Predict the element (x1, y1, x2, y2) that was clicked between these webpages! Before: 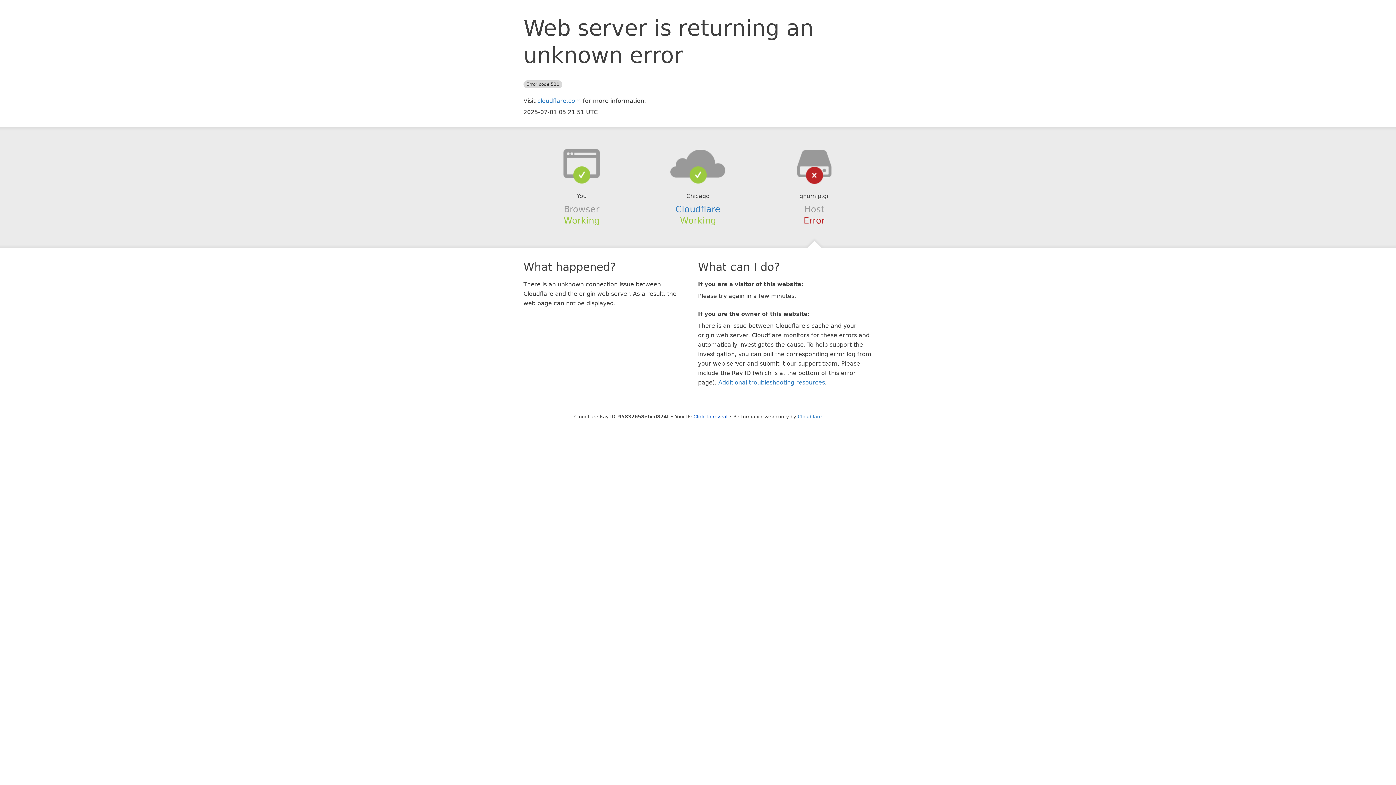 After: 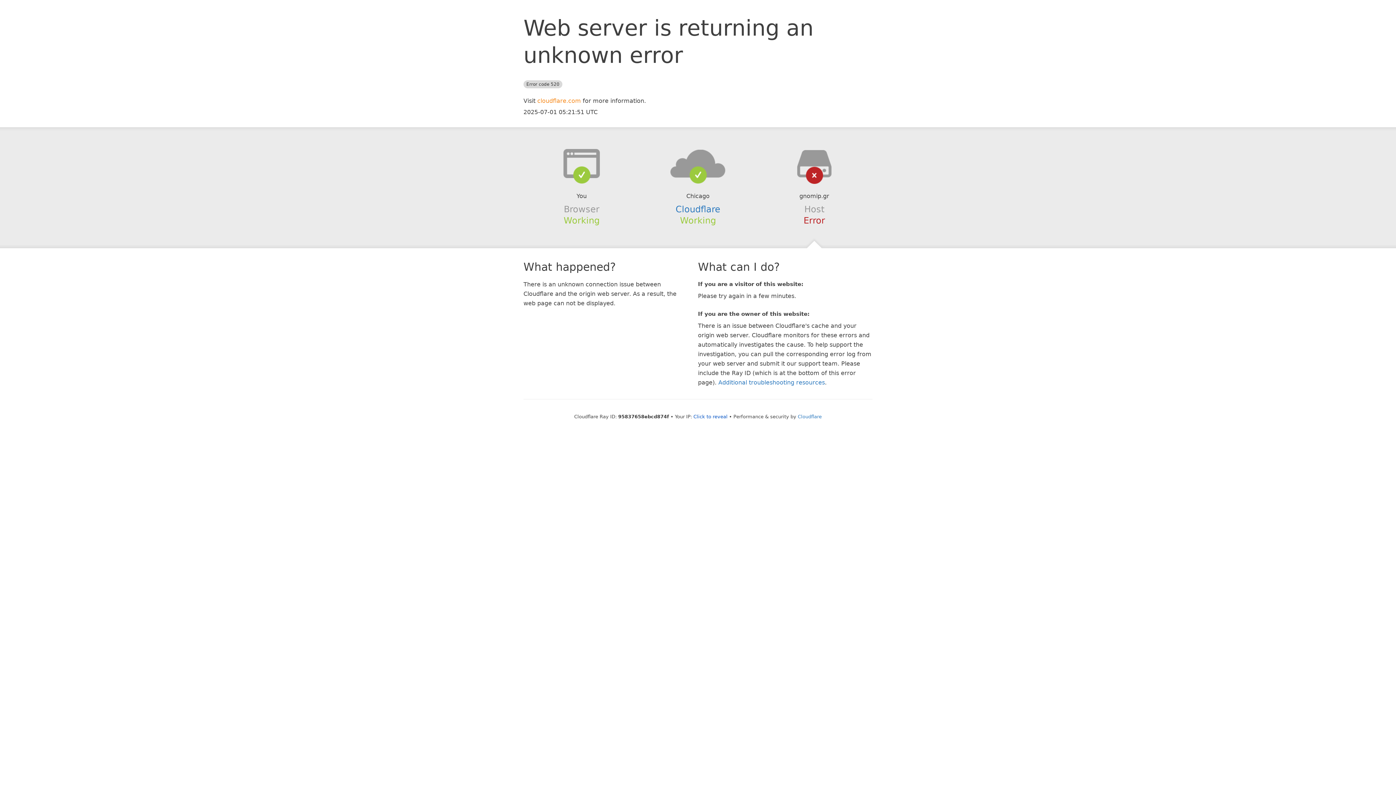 Action: bbox: (537, 97, 581, 104) label: cloudflare.com